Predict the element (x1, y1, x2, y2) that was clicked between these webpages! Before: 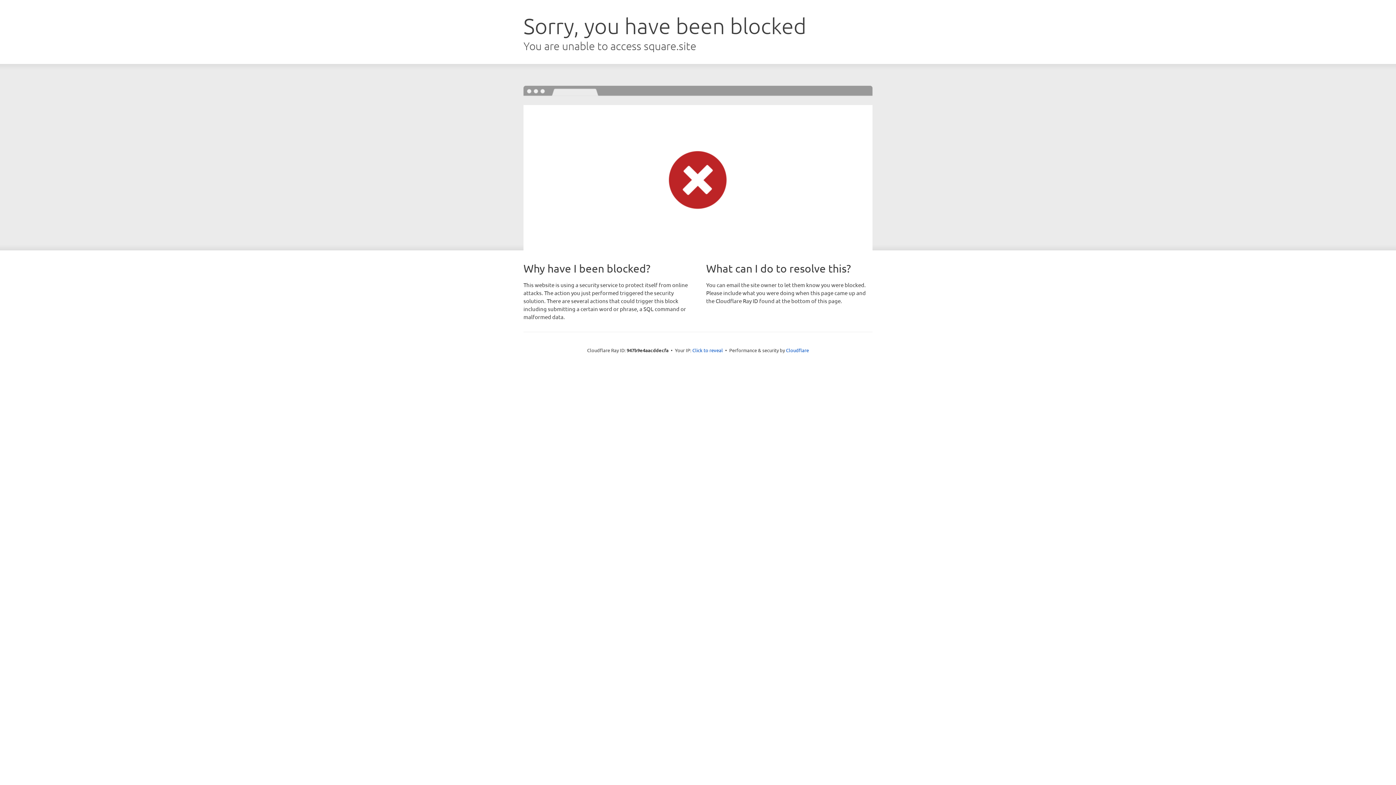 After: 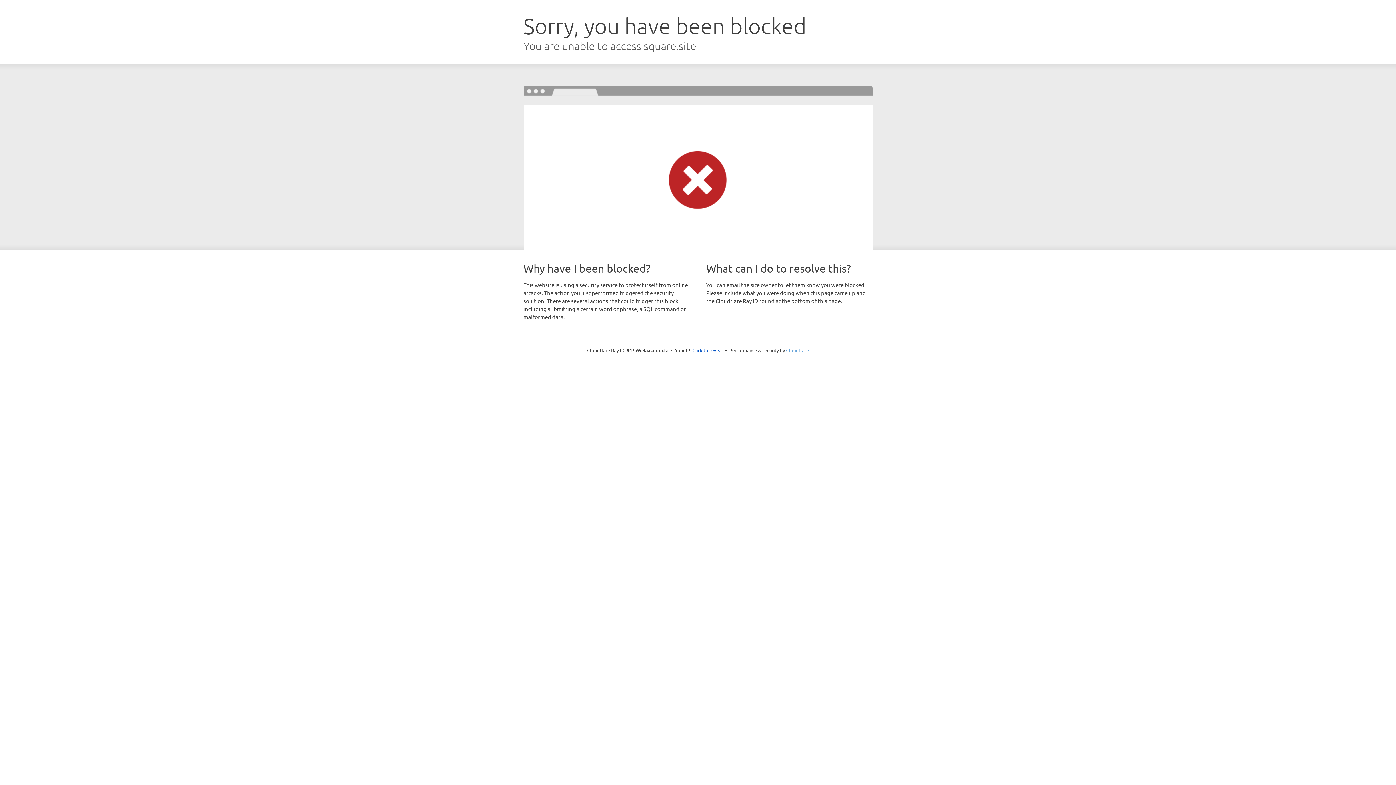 Action: bbox: (786, 347, 809, 353) label: Cloudflare